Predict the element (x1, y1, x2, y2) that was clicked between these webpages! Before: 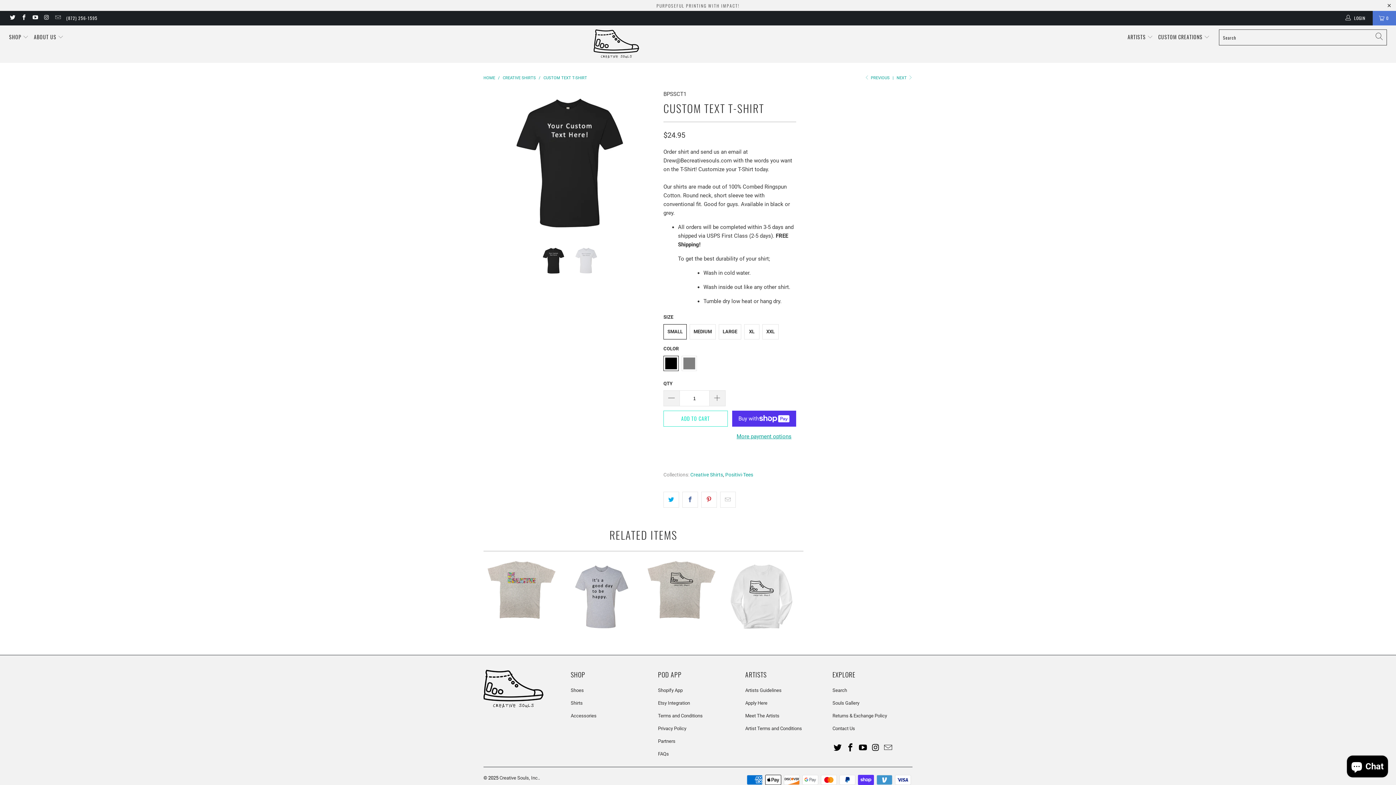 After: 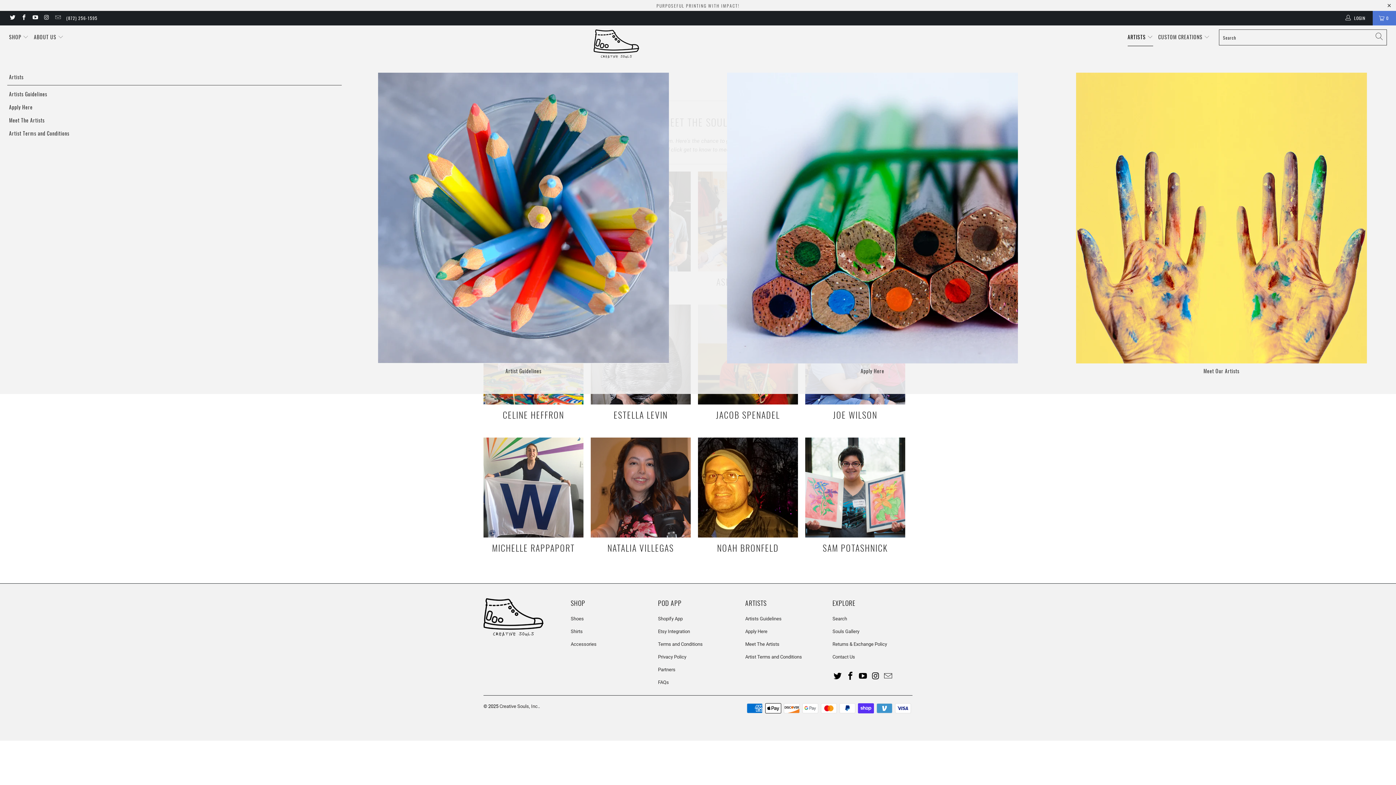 Action: label: ARTISTS  bbox: (1127, 28, 1153, 46)